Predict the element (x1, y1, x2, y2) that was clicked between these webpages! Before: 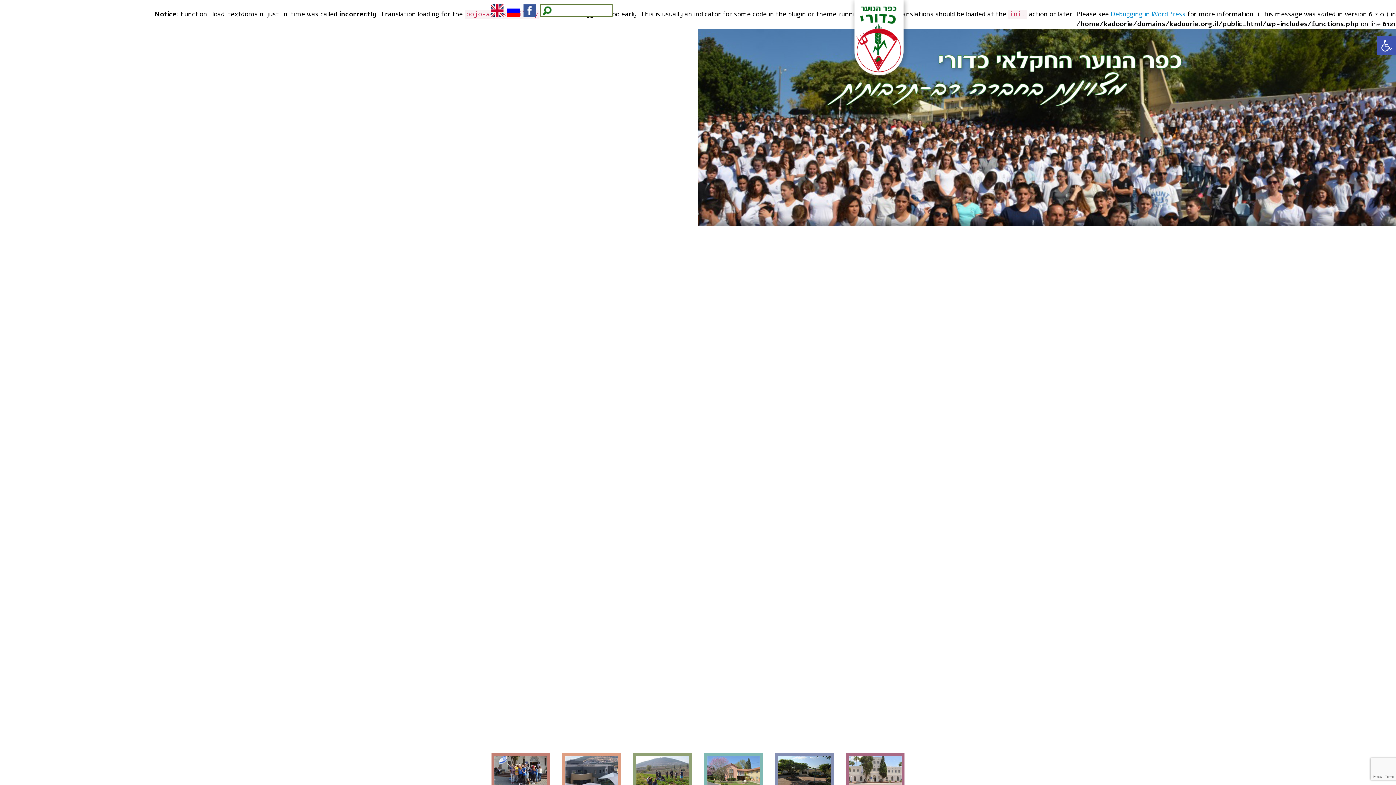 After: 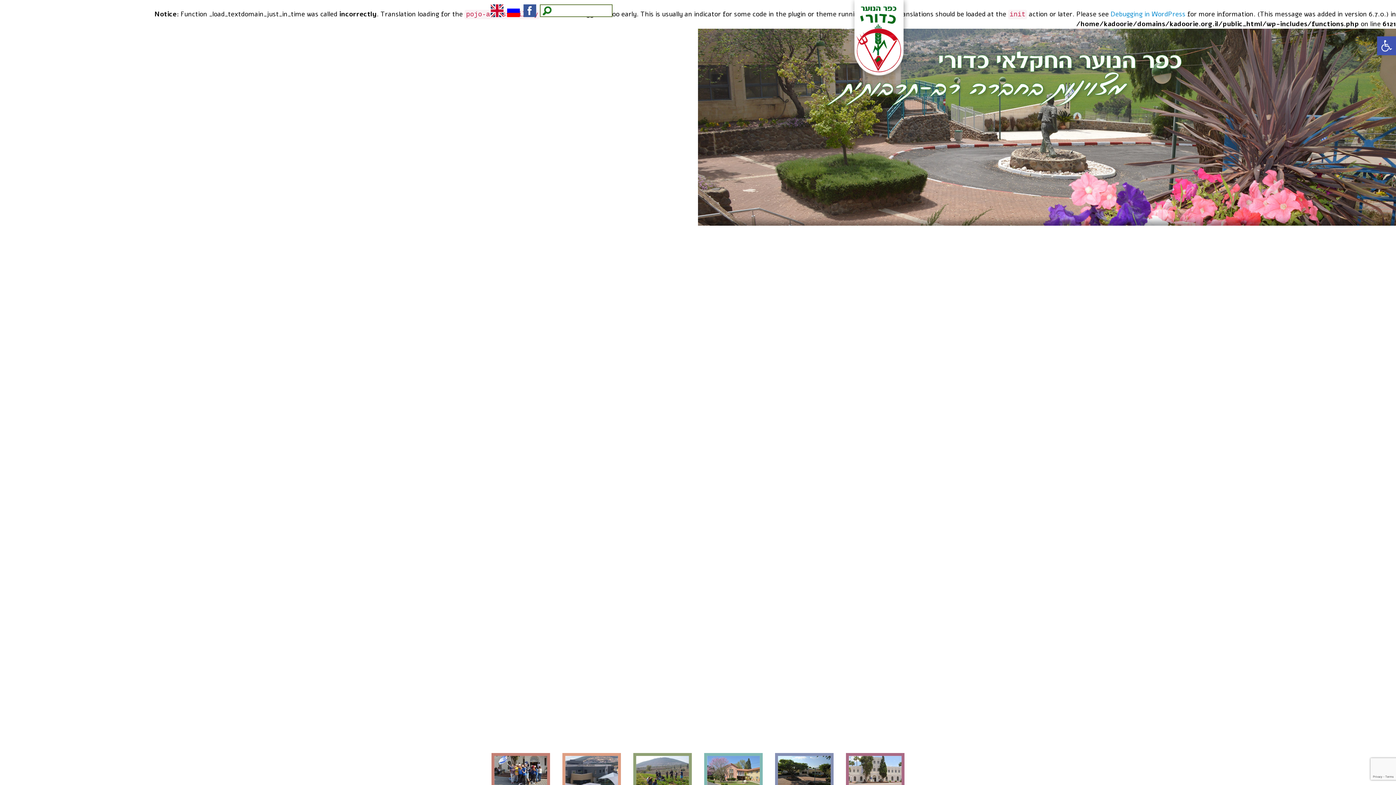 Action: label: English bbox: (490, 4, 503, 17)